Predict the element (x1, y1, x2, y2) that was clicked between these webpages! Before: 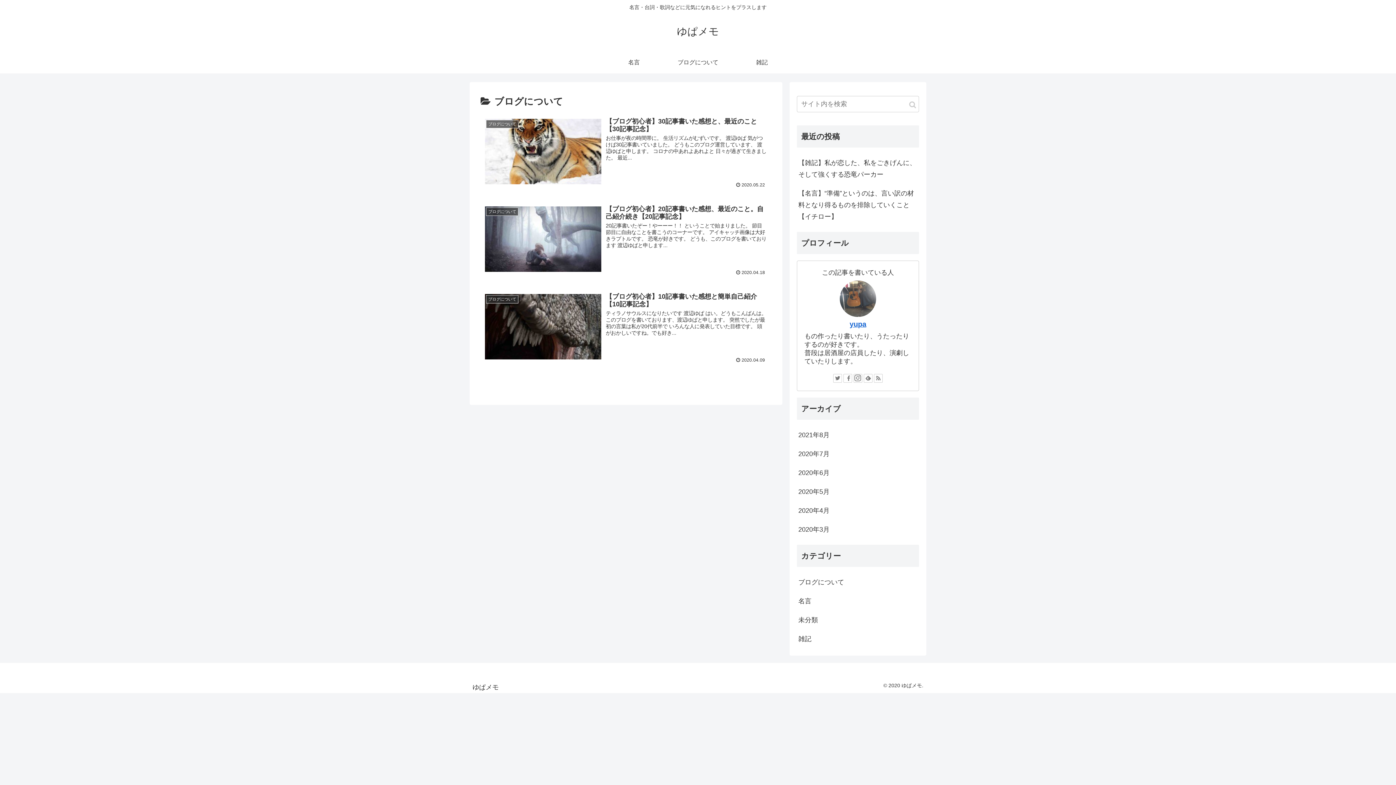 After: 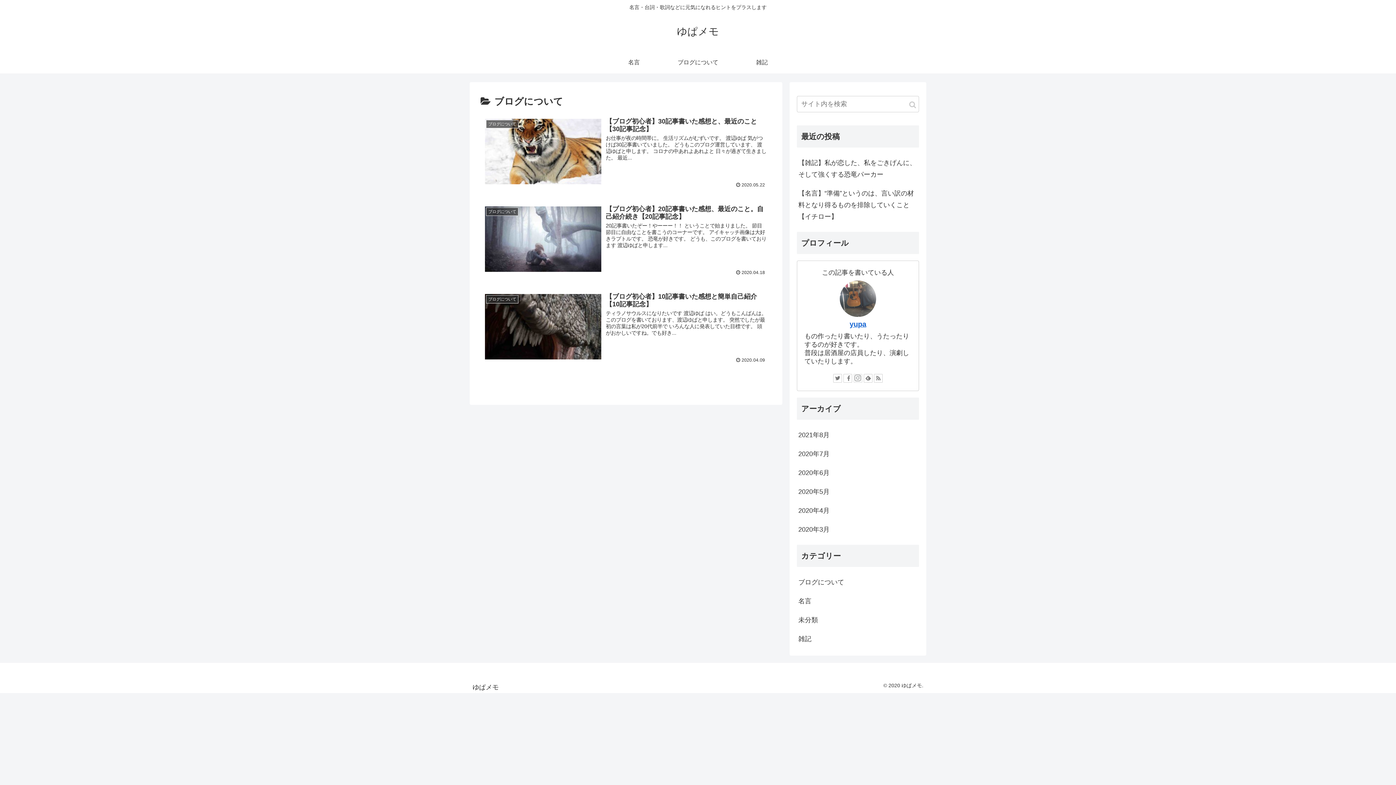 Action: bbox: (853, 374, 862, 383)